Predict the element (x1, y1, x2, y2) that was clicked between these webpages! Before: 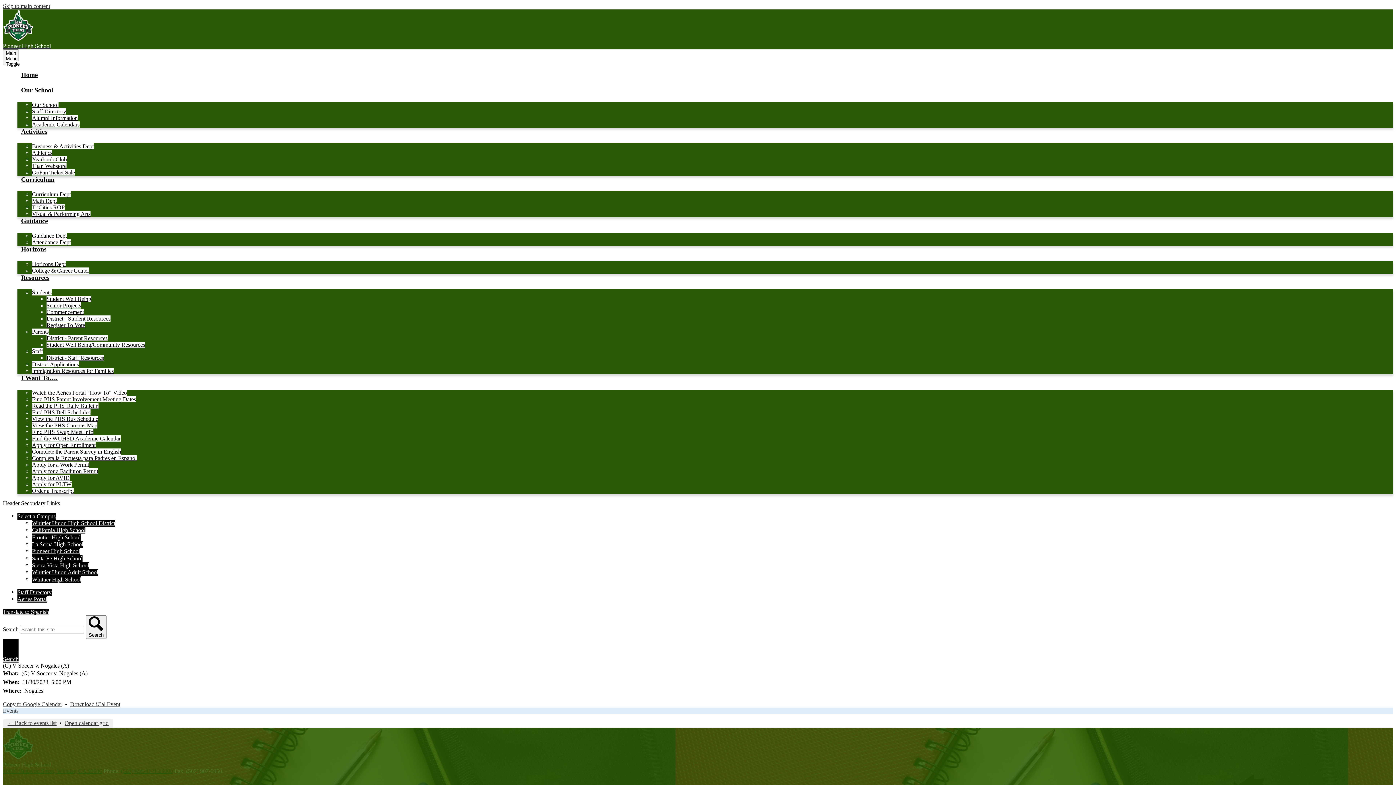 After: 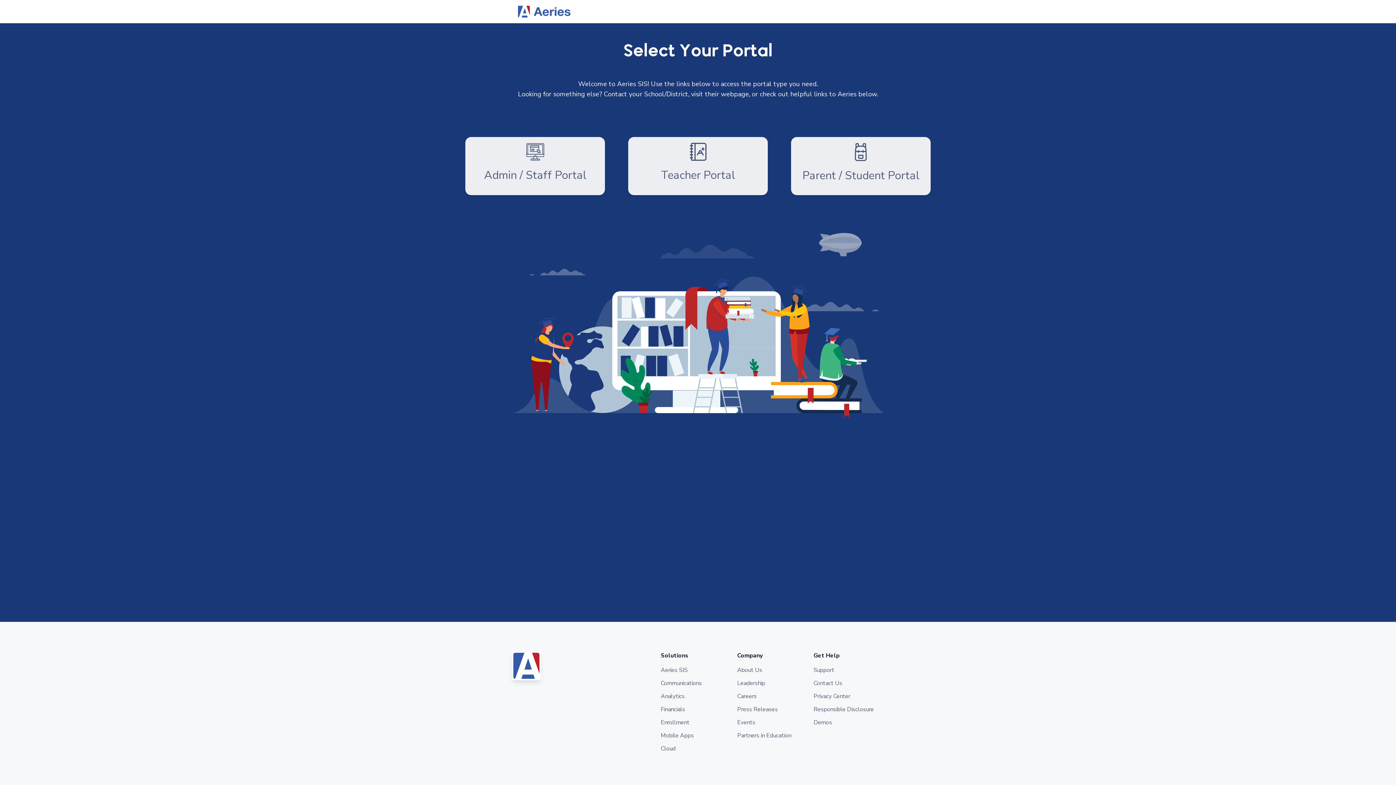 Action: bbox: (17, 596, 47, 602) label: Aeries Portal